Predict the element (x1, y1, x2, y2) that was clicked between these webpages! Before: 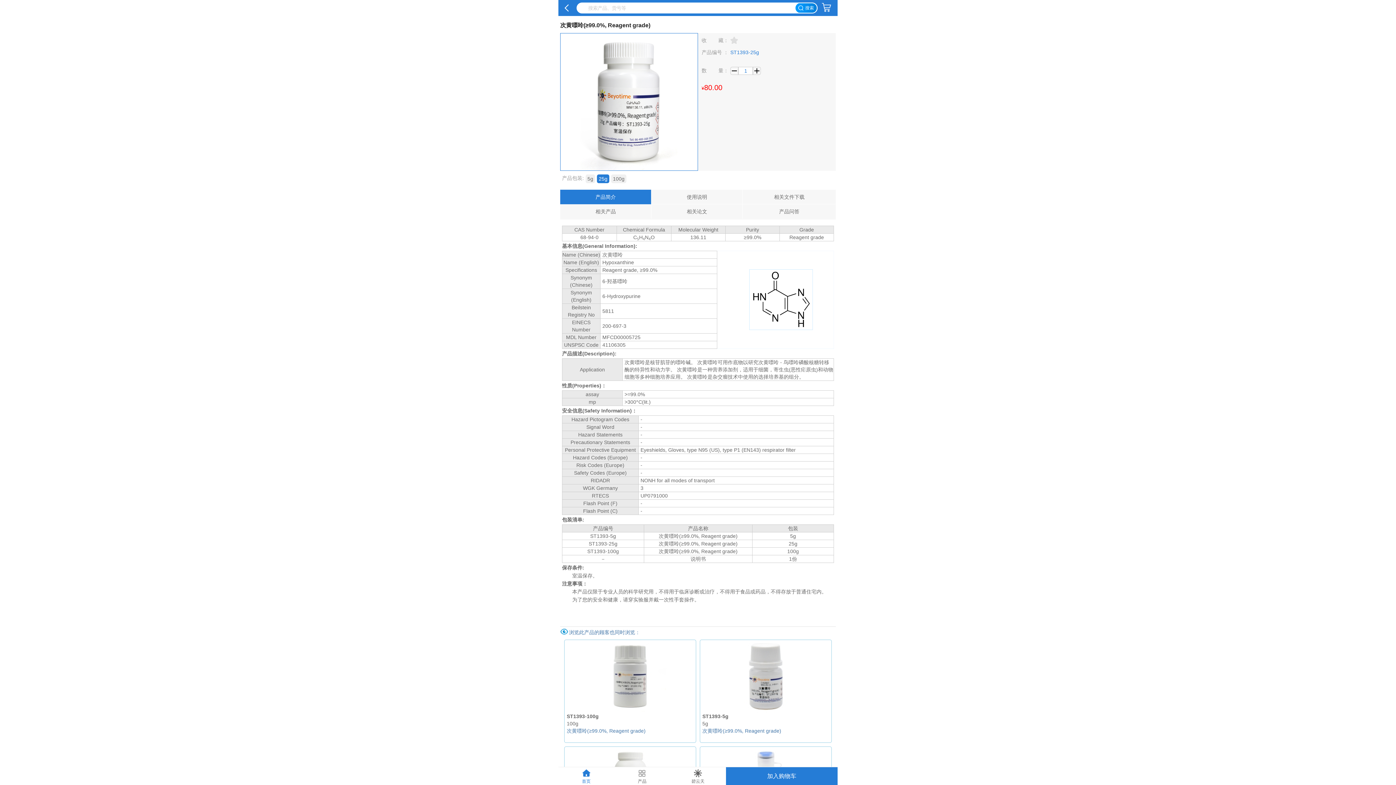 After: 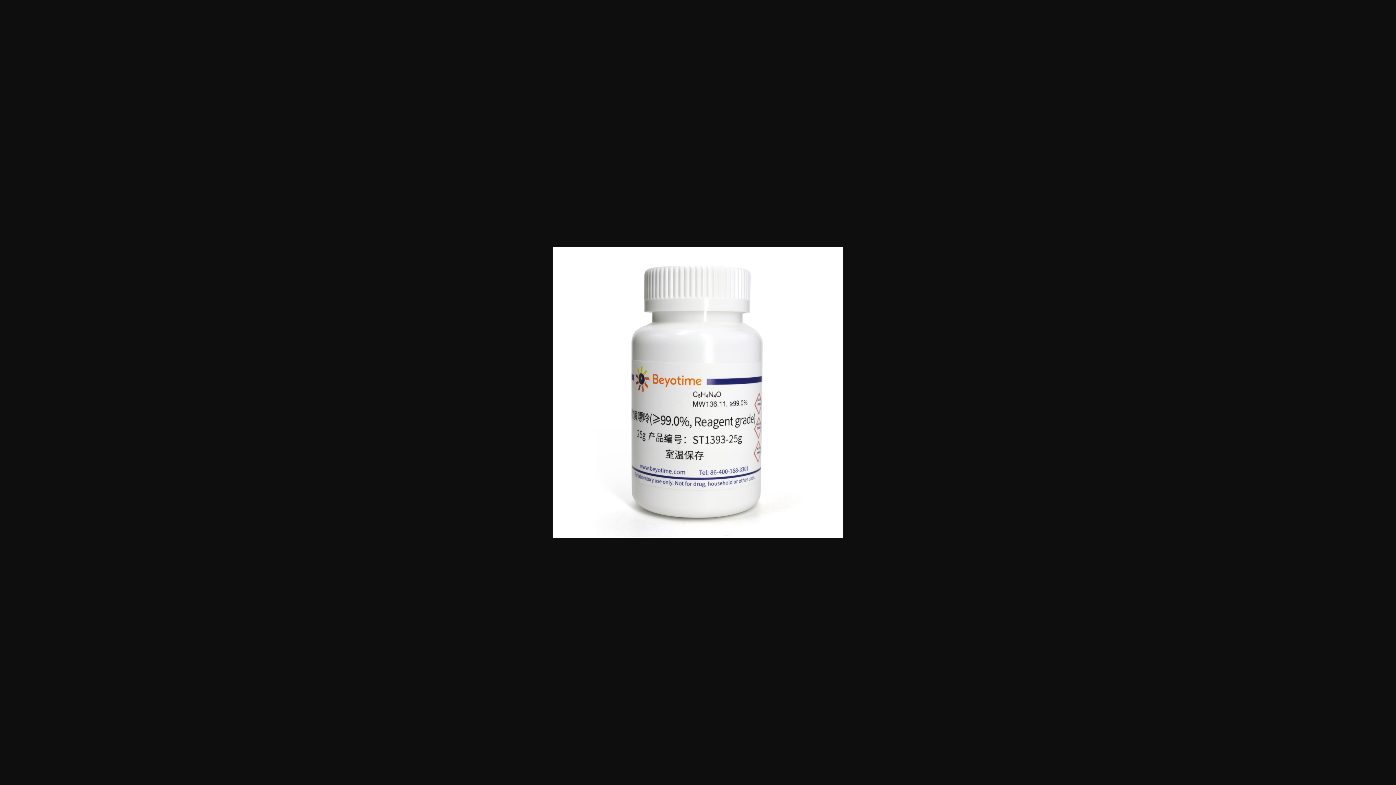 Action: bbox: (560, 33, 698, 170)